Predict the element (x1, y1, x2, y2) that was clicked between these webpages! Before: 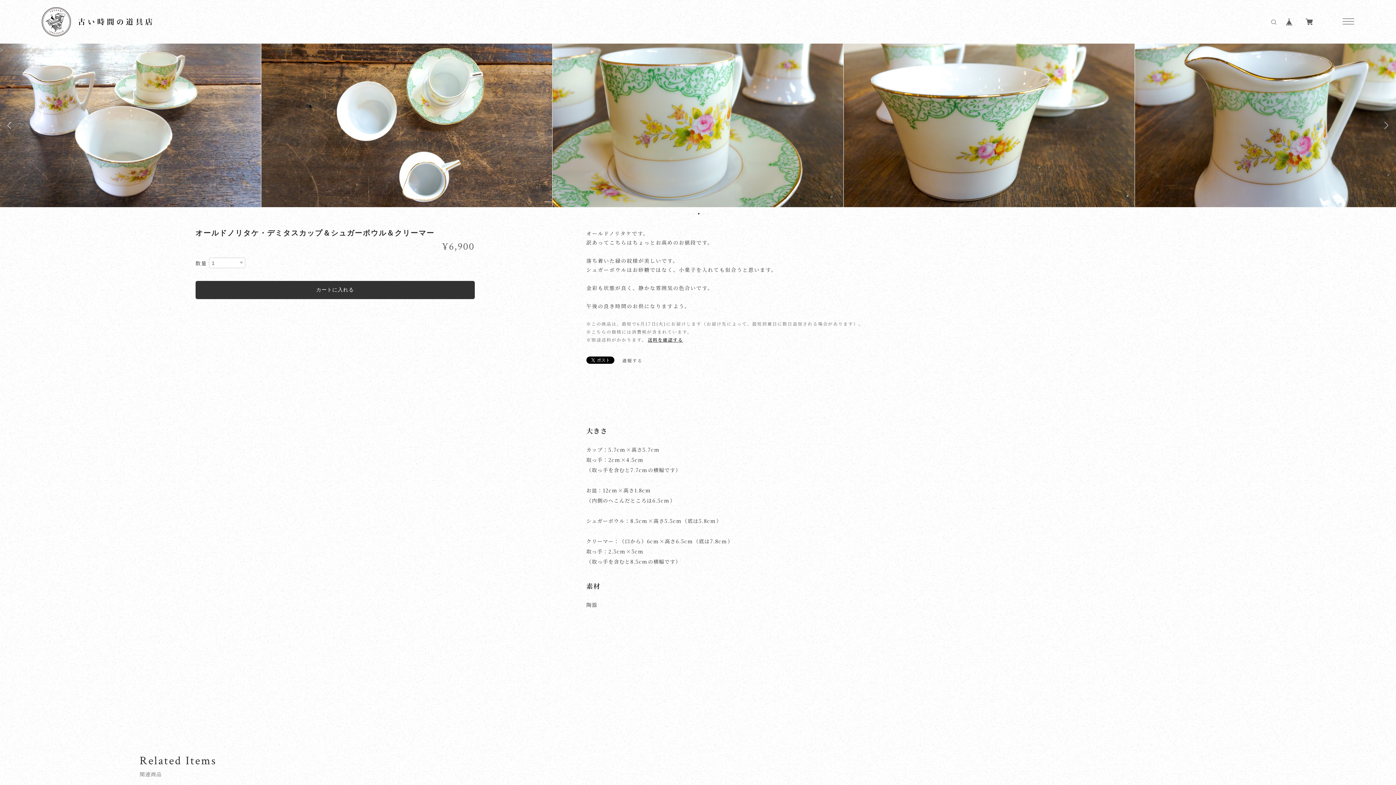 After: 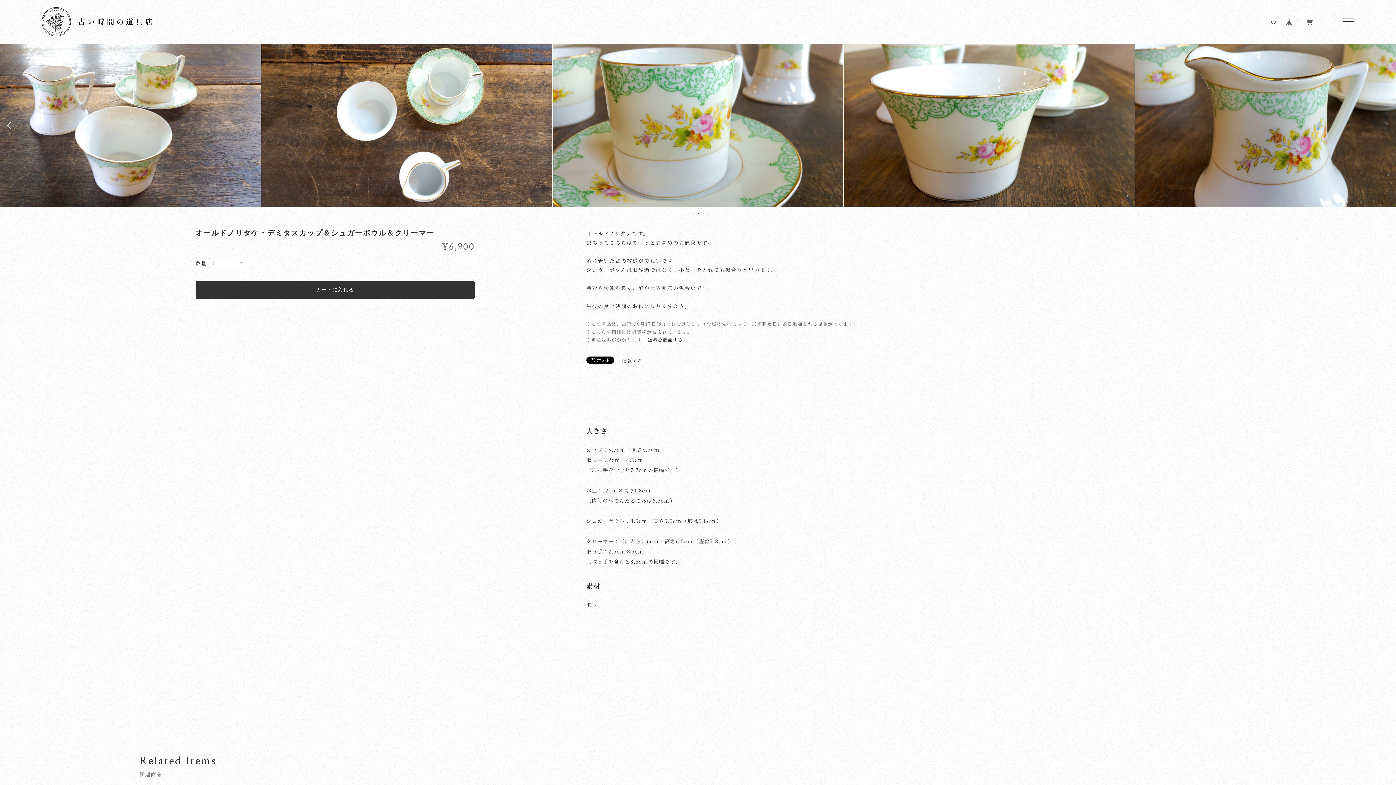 Action: label: 3 of 5 bbox: (698, 213, 699, 214)